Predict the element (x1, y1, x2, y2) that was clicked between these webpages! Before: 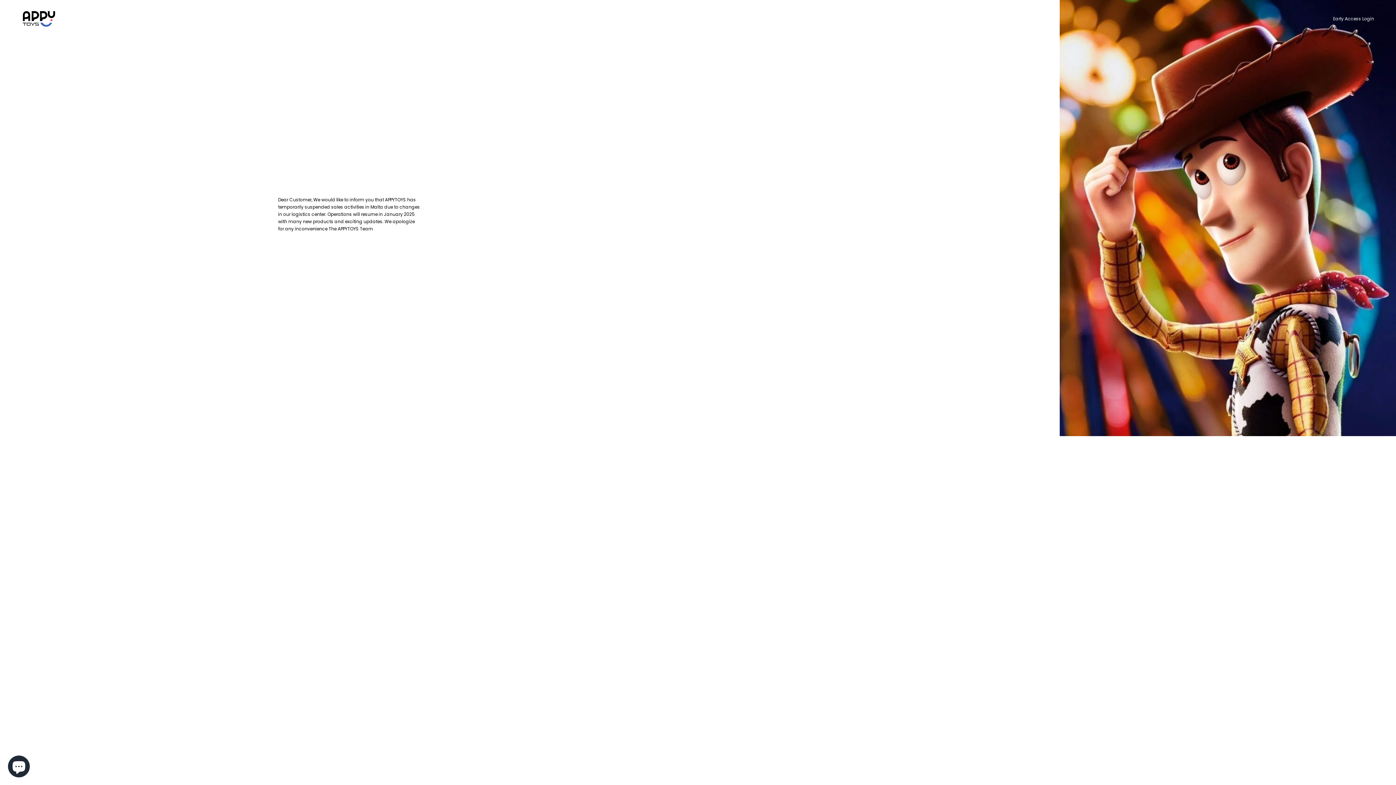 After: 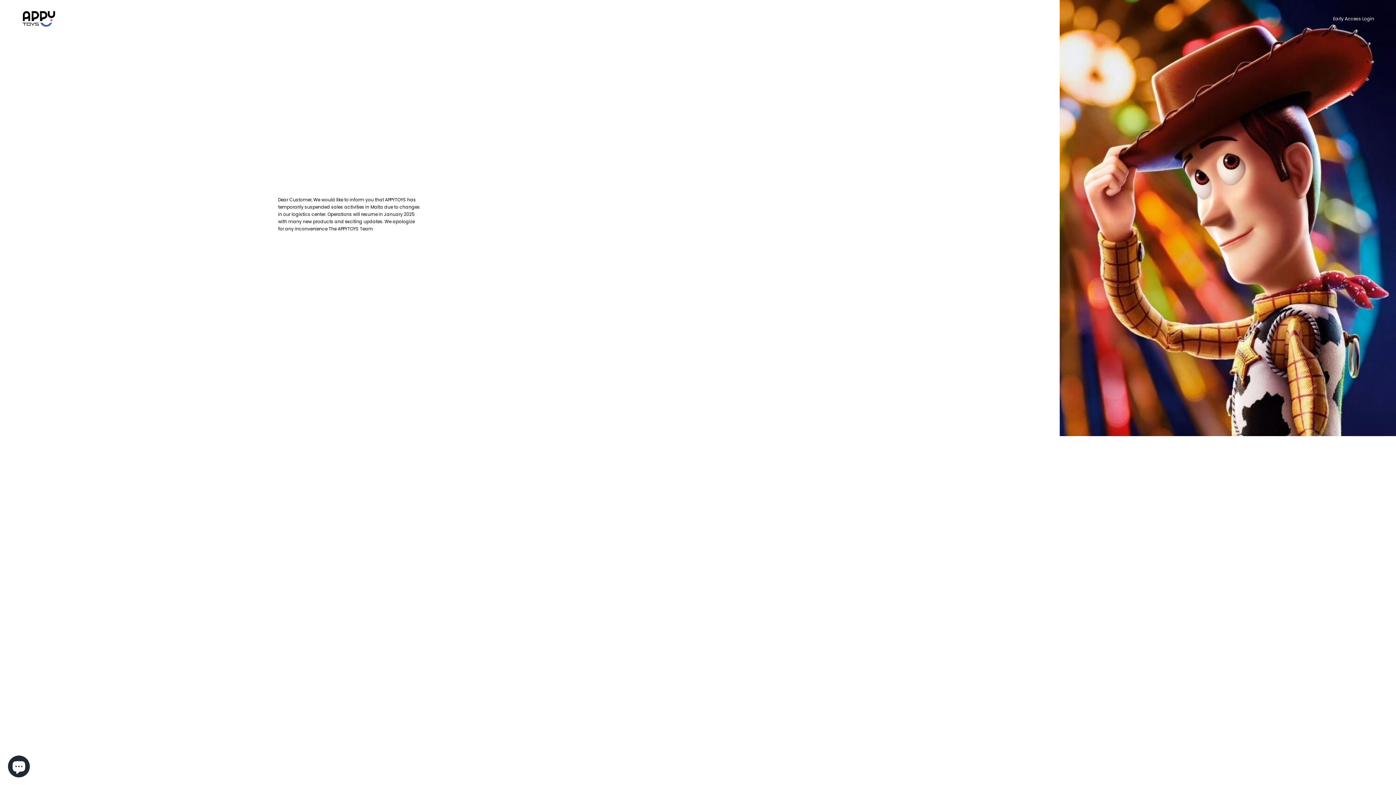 Action: bbox: (21, 10, 56, 26)